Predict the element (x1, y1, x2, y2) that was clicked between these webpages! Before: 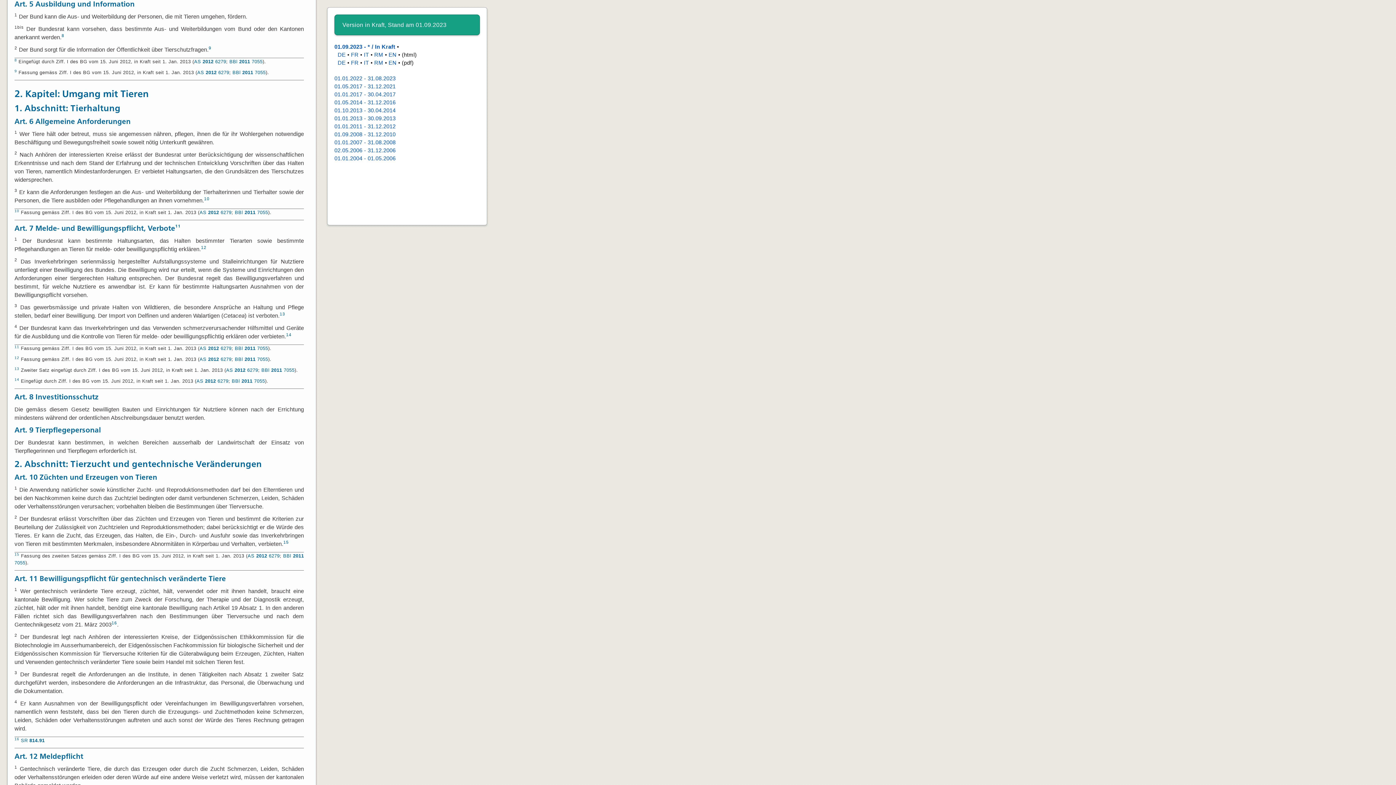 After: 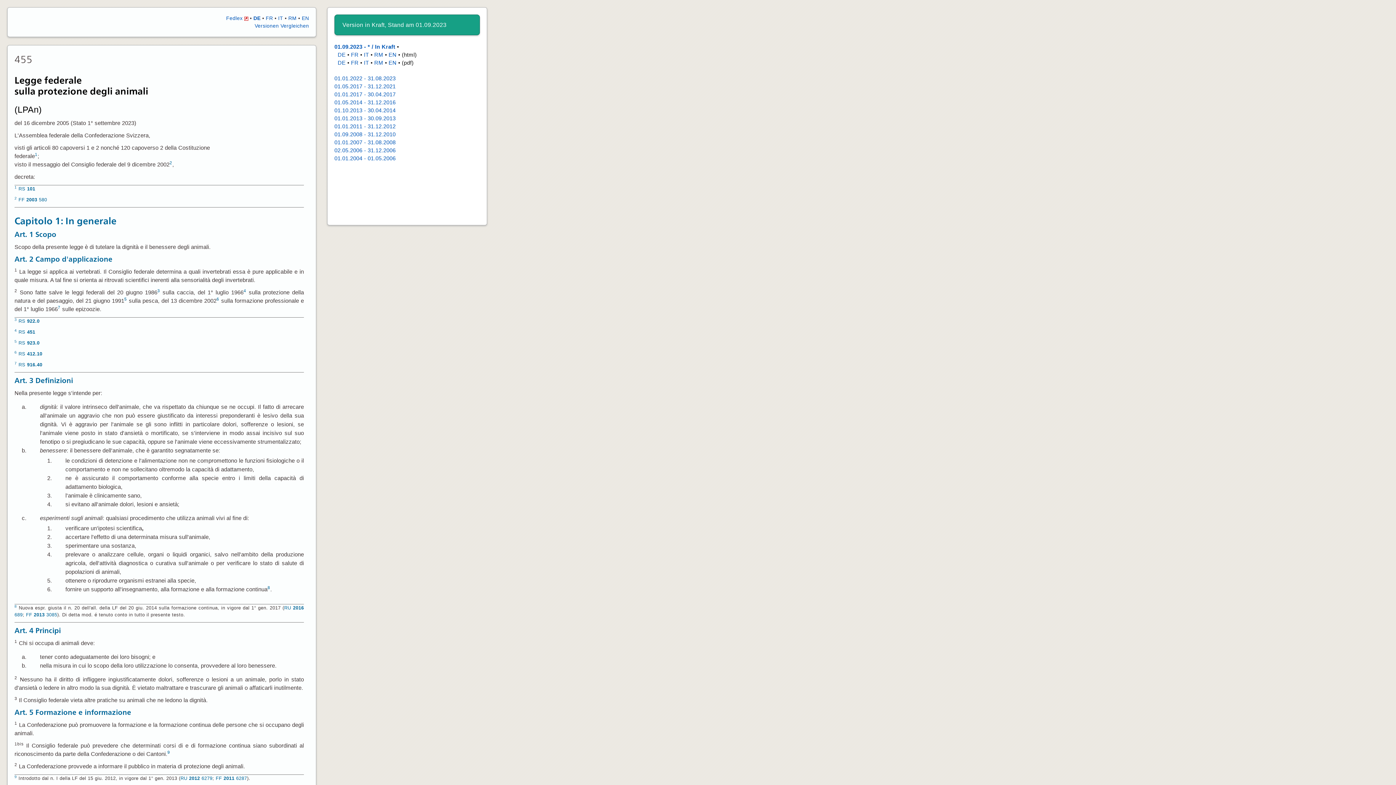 Action: label: IT bbox: (364, 51, 369, 57)